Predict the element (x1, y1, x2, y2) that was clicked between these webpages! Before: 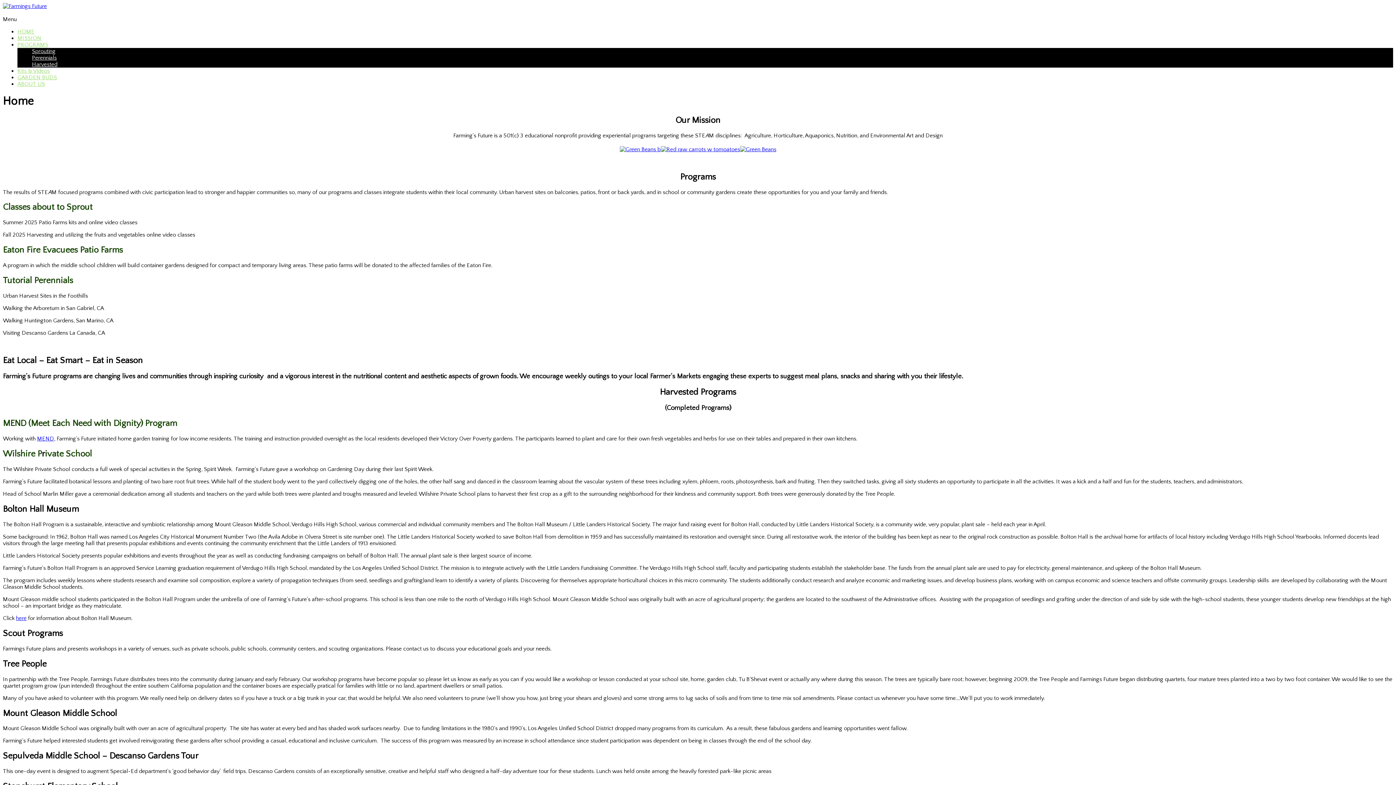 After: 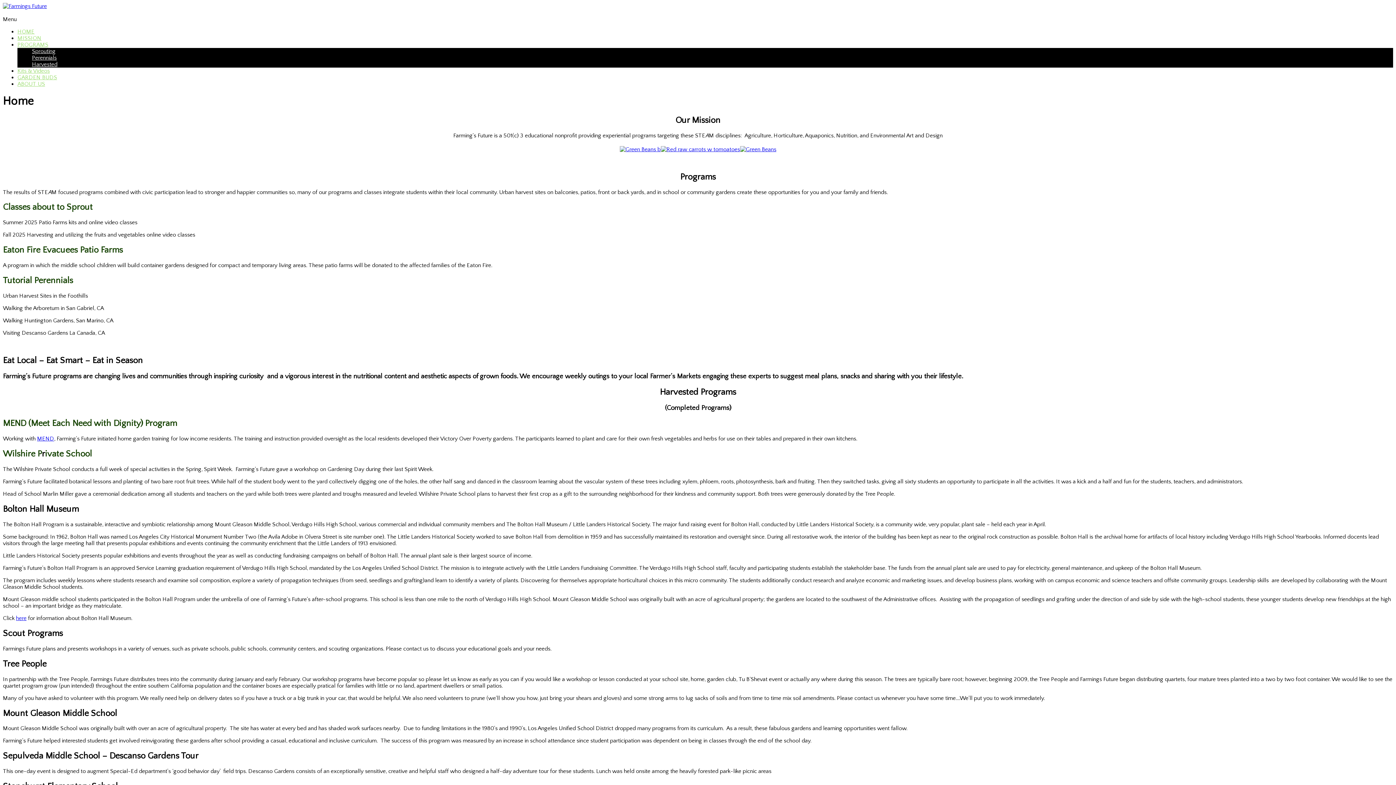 Action: label: Perennials bbox: (32, 54, 56, 61)